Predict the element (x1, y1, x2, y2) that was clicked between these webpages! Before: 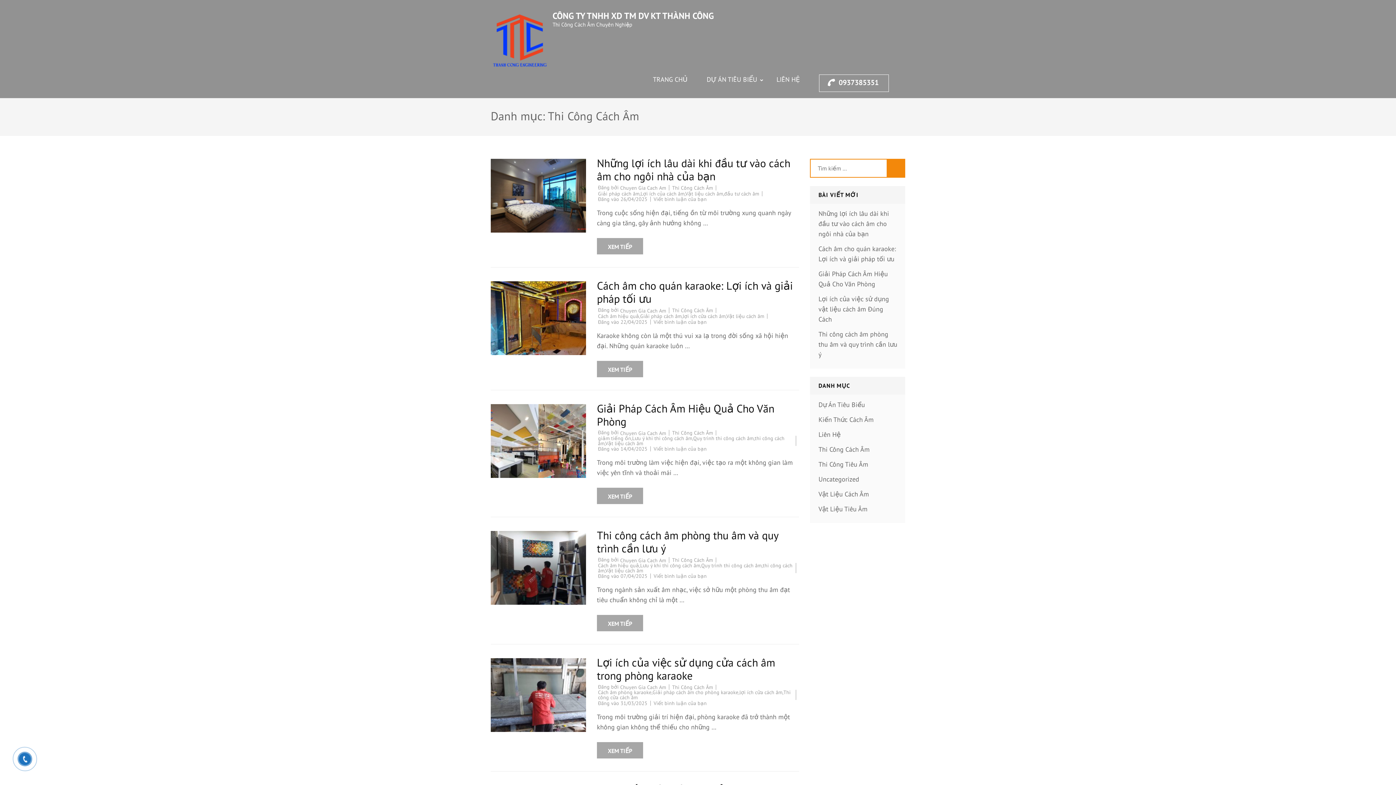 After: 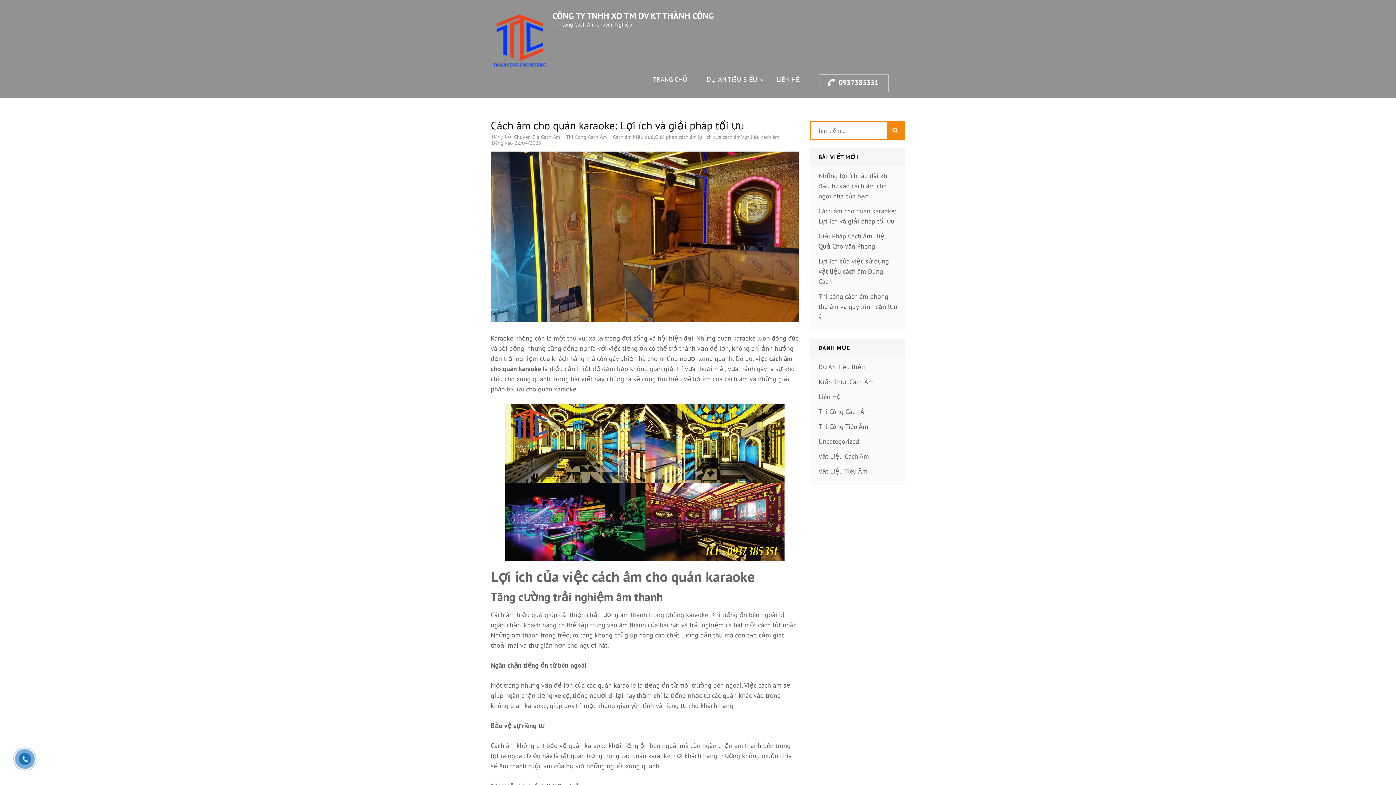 Action: bbox: (490, 281, 586, 355)